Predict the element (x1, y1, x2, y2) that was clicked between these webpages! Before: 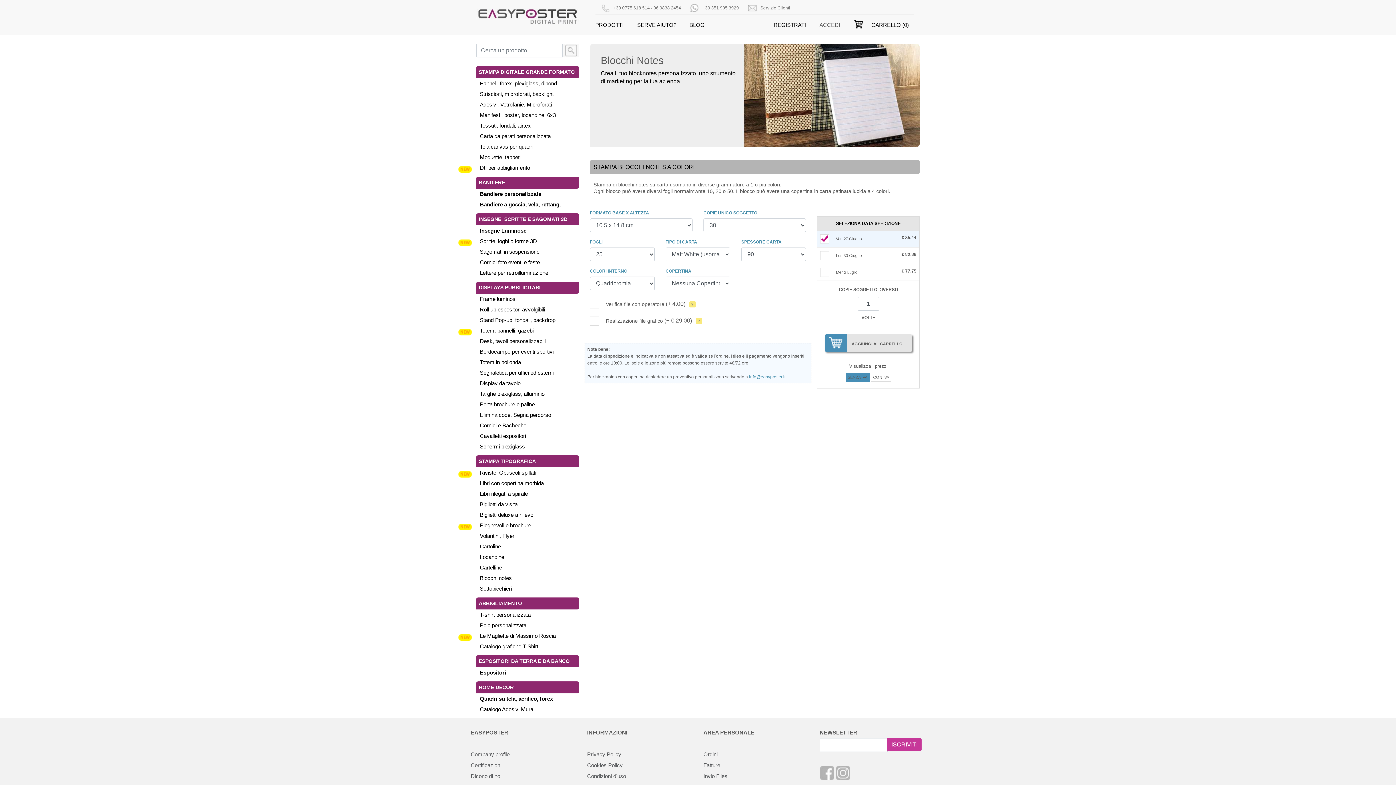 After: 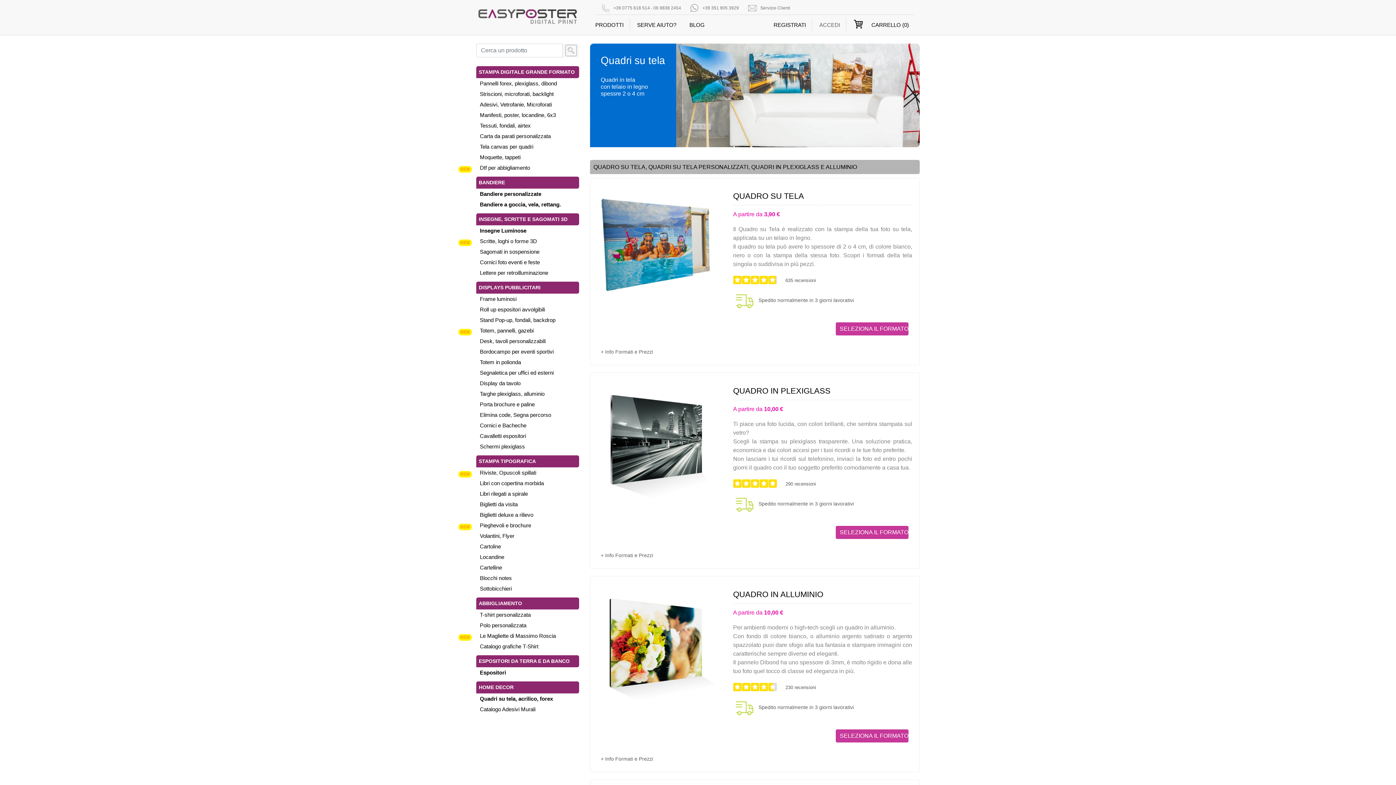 Action: bbox: (476, 693, 579, 704) label: Quadri su tela, acrilico, forex